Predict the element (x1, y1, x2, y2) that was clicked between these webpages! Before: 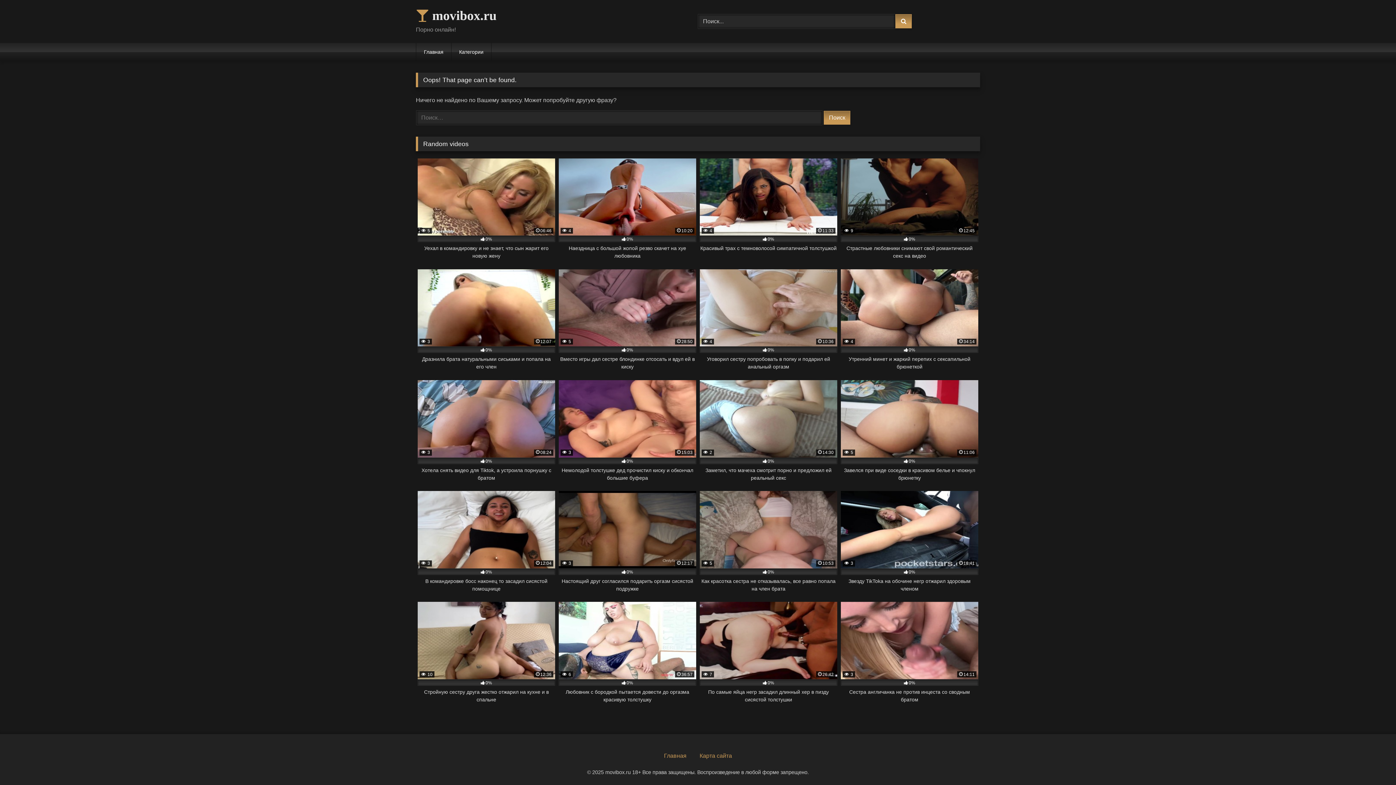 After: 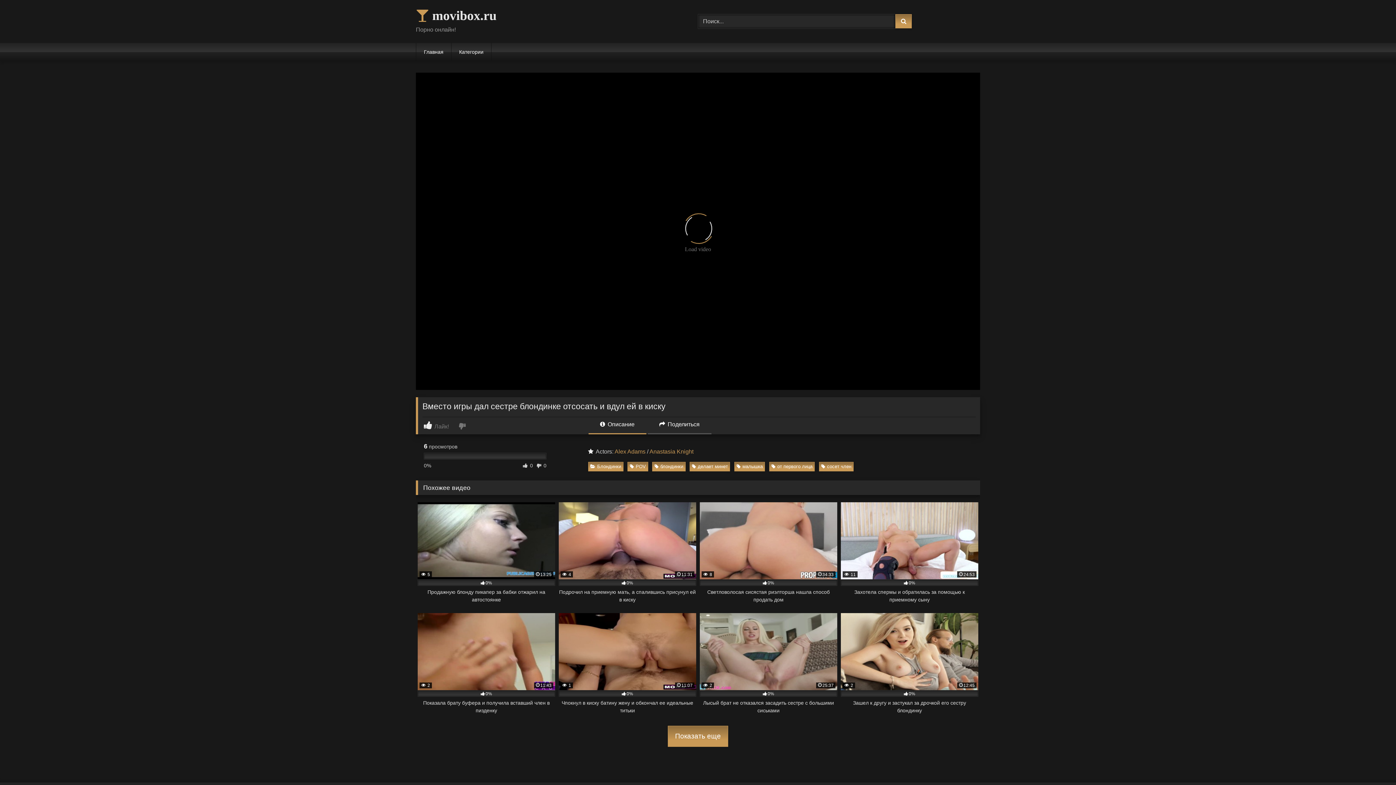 Action: bbox: (558, 269, 696, 371) label:  5
28:50
0%
Вместо игры дал сестре блондинке отсосать и вдул ей в киску